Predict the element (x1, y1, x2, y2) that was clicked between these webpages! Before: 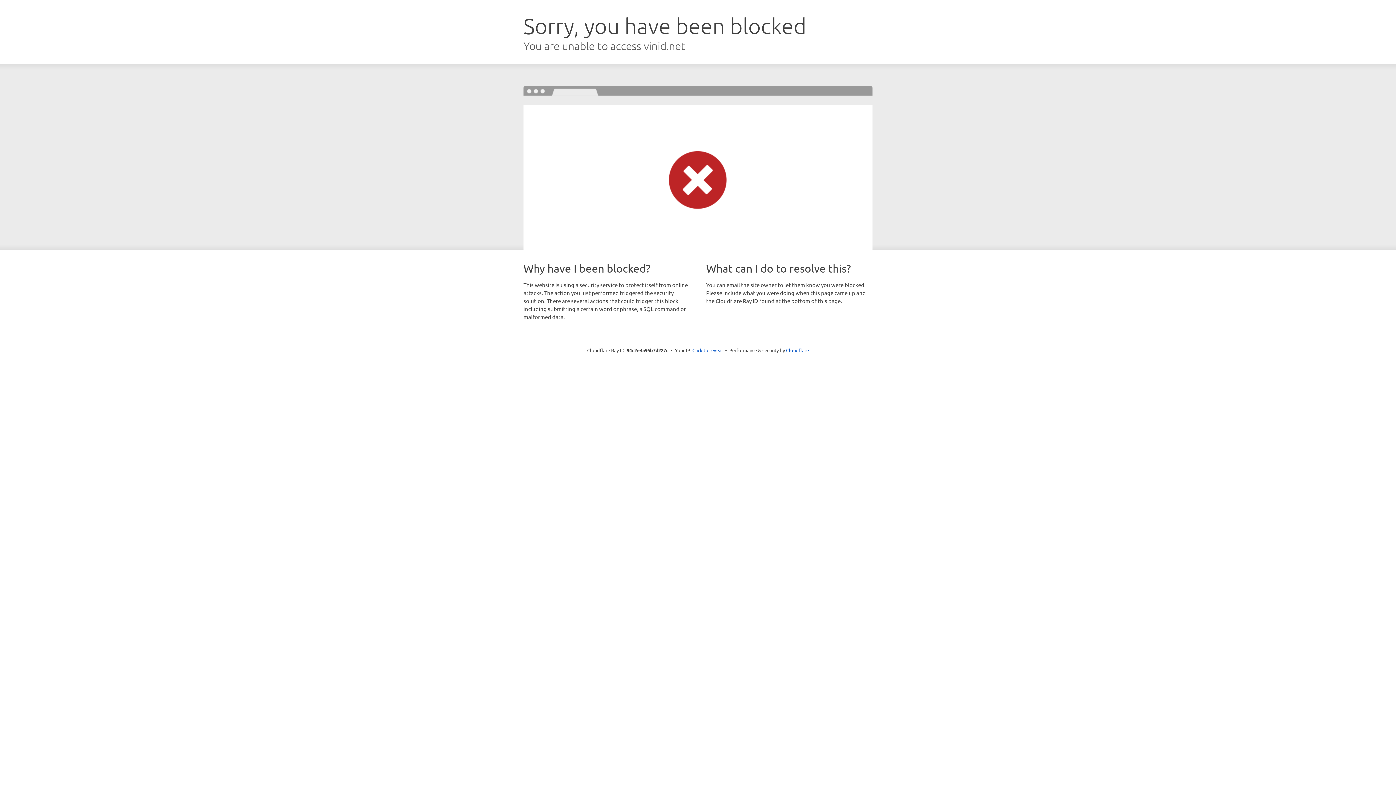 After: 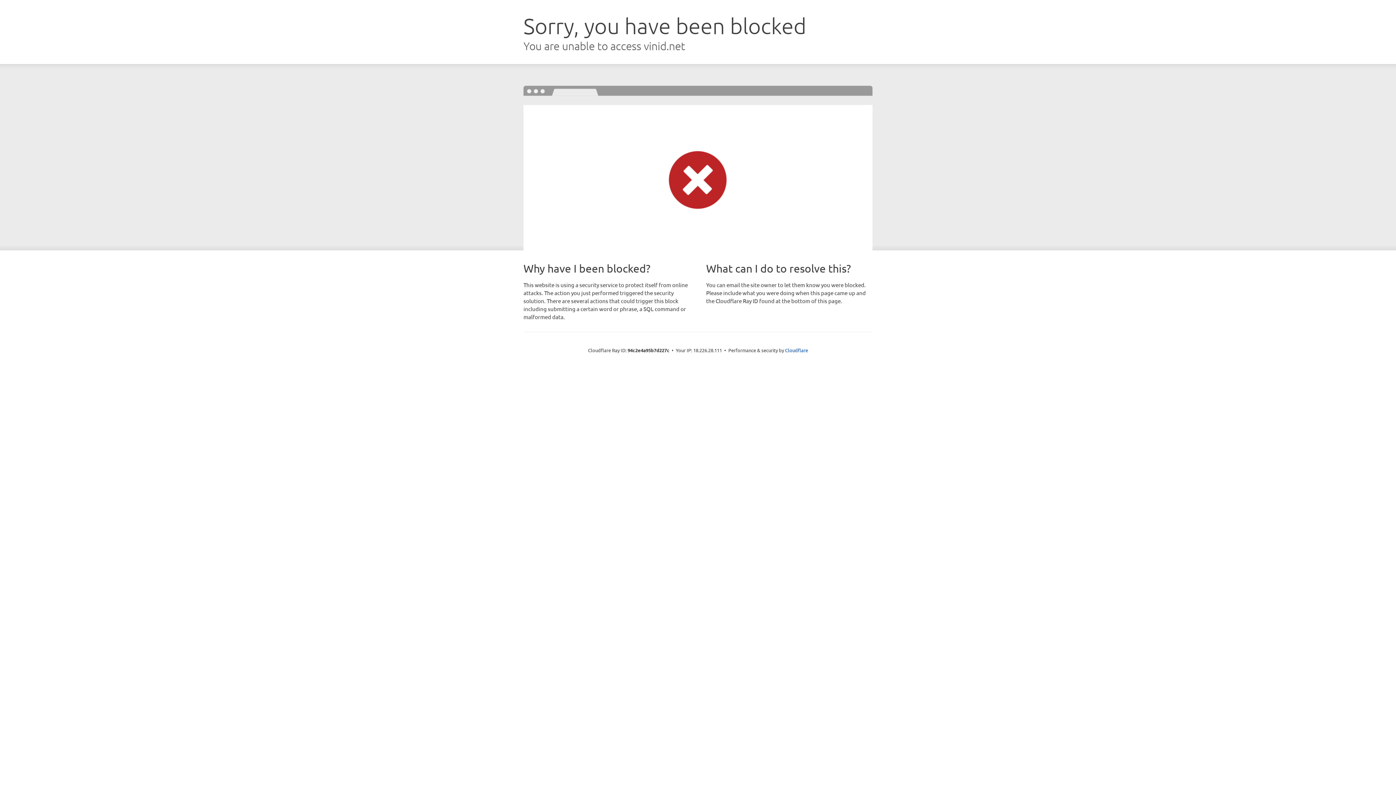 Action: bbox: (692, 346, 723, 353) label: Click to reveal